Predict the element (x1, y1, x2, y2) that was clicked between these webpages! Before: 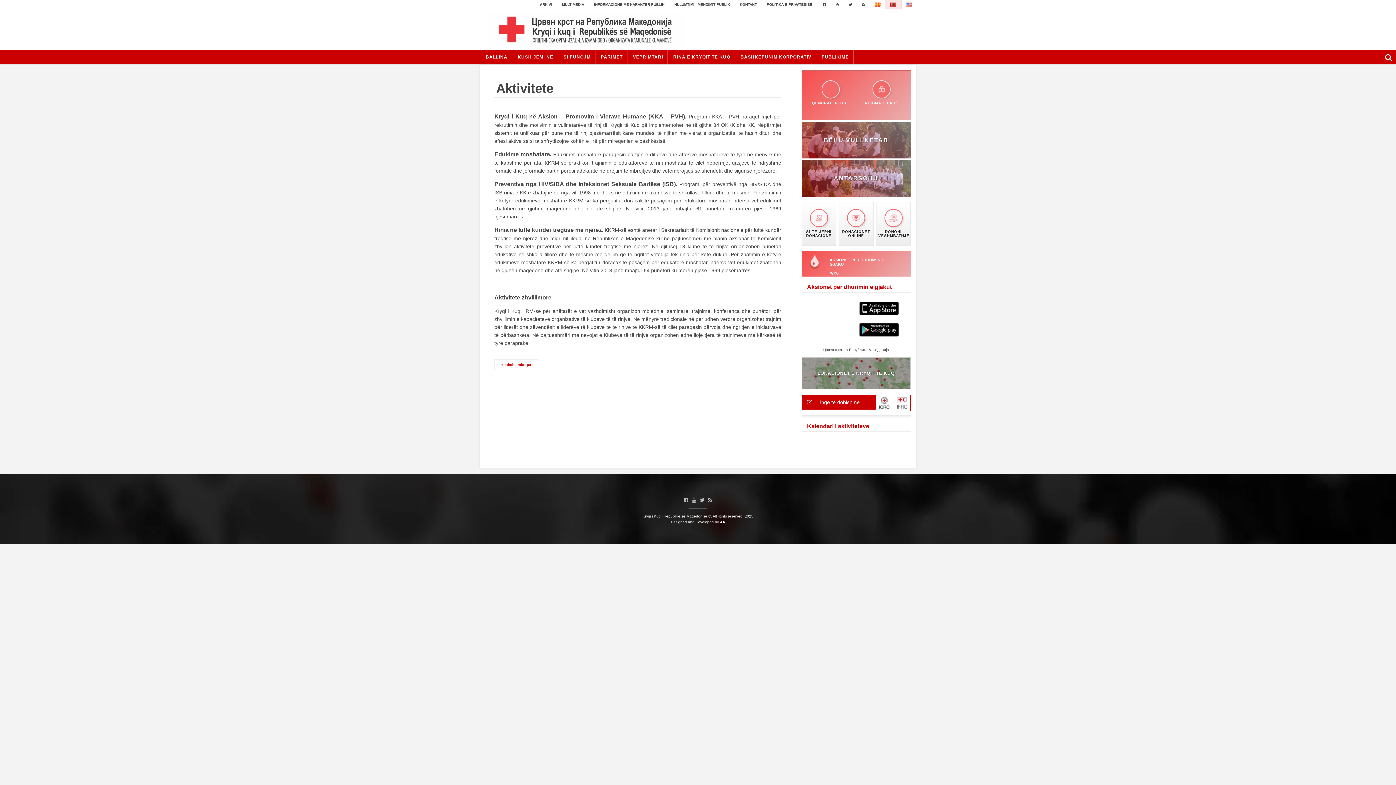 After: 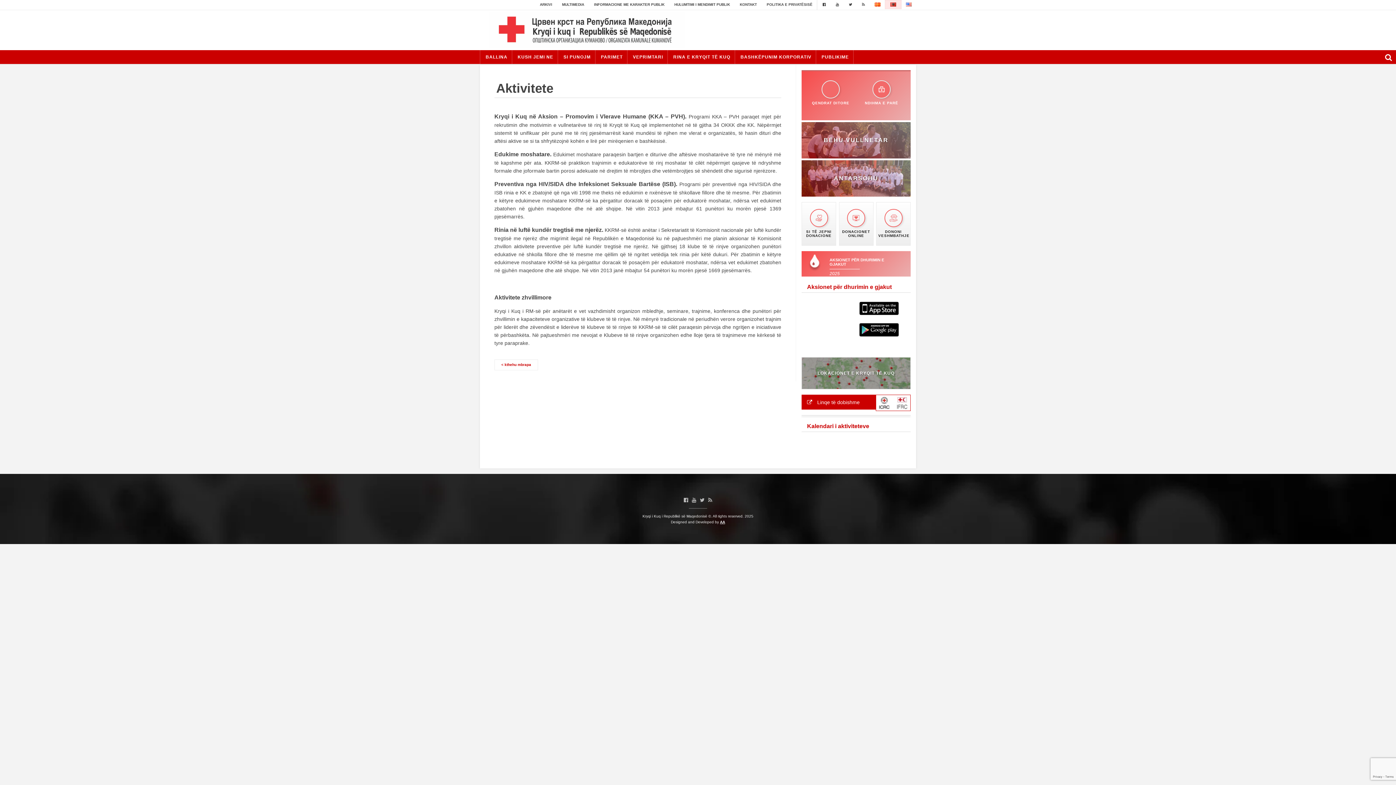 Action: bbox: (859, 333, 899, 337)